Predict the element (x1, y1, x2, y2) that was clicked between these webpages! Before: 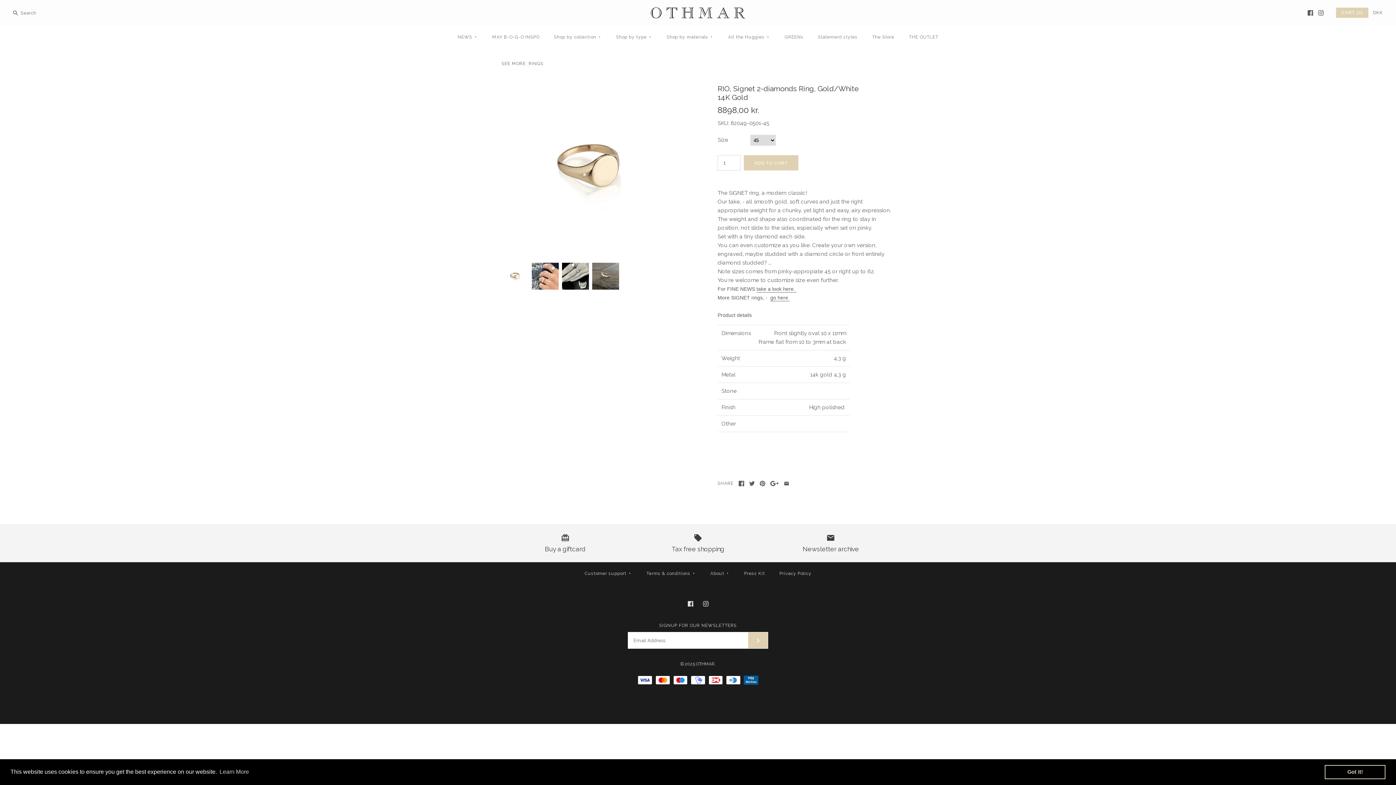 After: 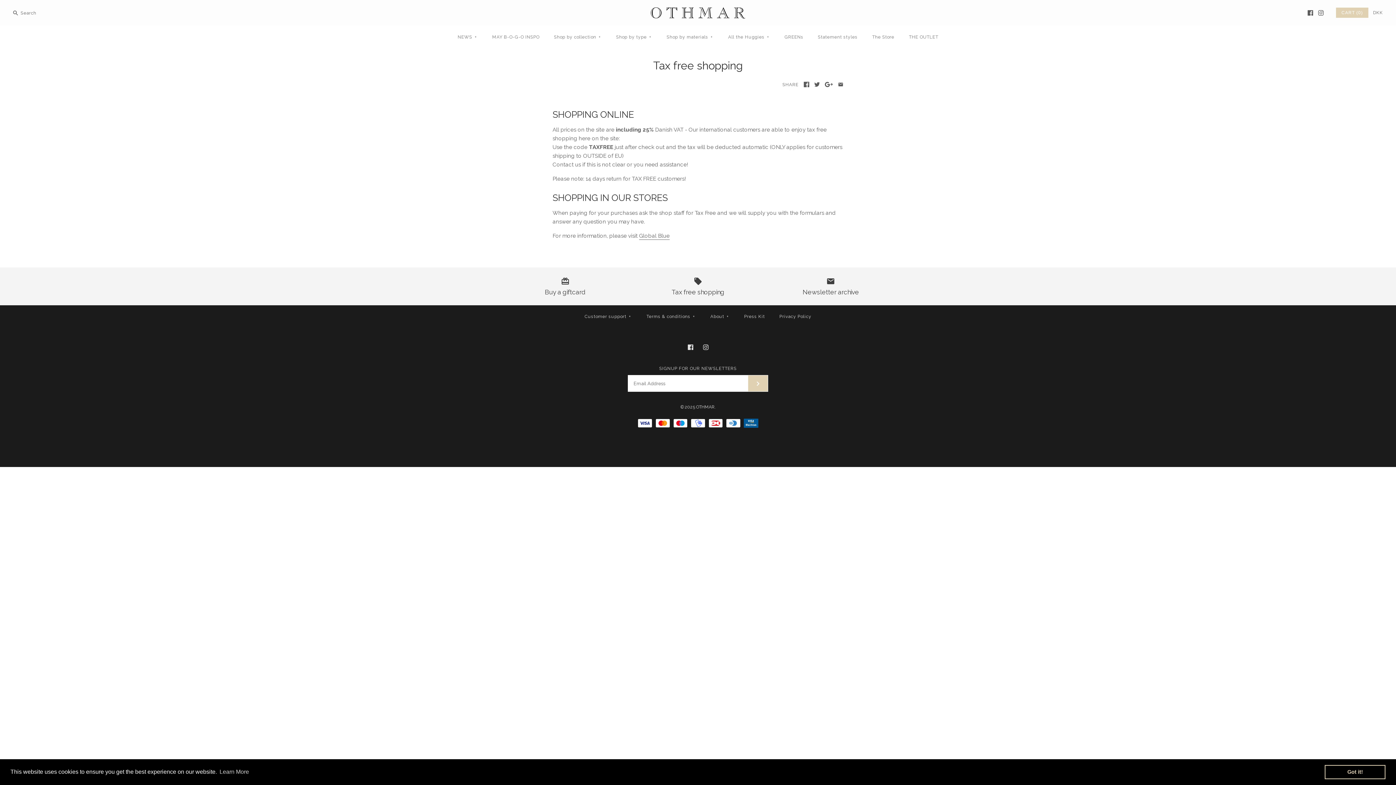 Action: bbox: (634, 533, 761, 553) label: Tax free shopping